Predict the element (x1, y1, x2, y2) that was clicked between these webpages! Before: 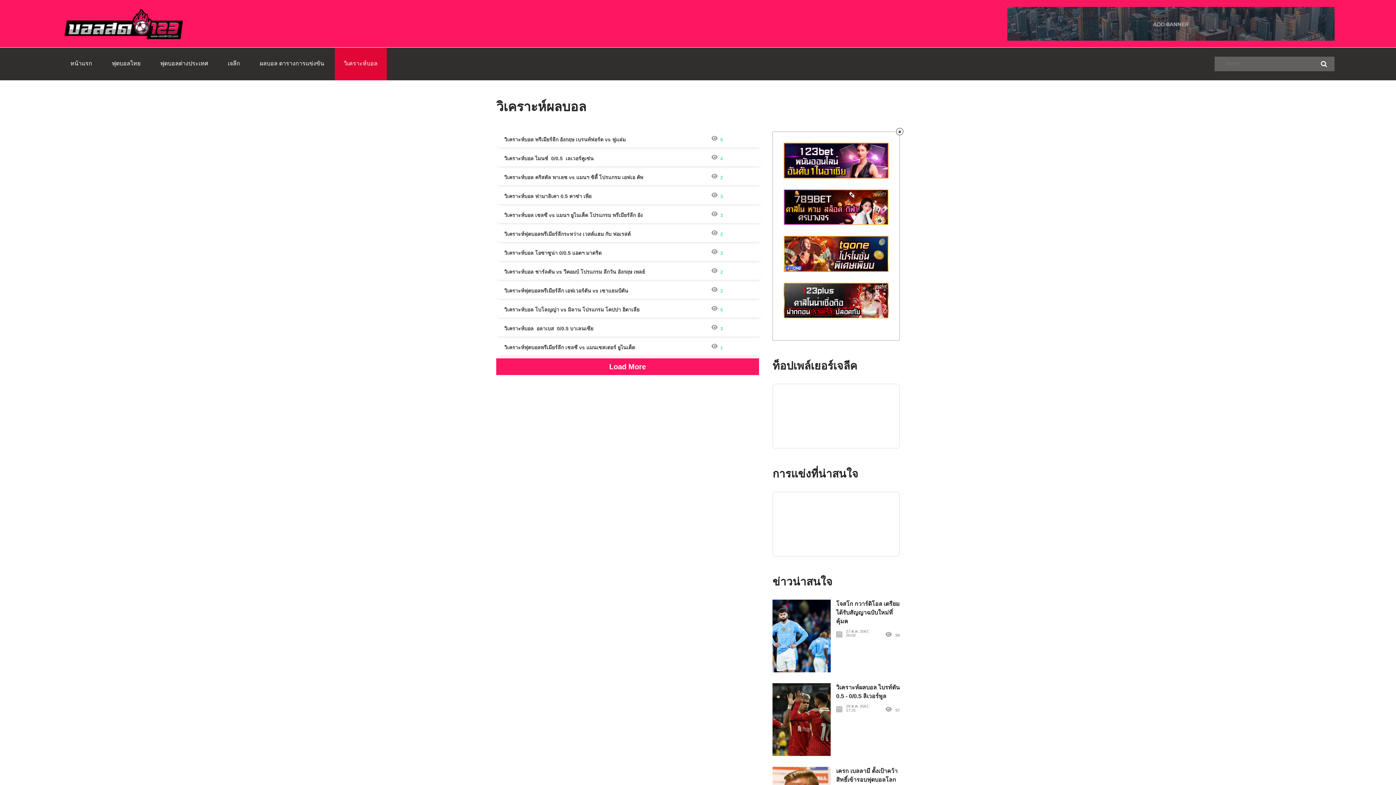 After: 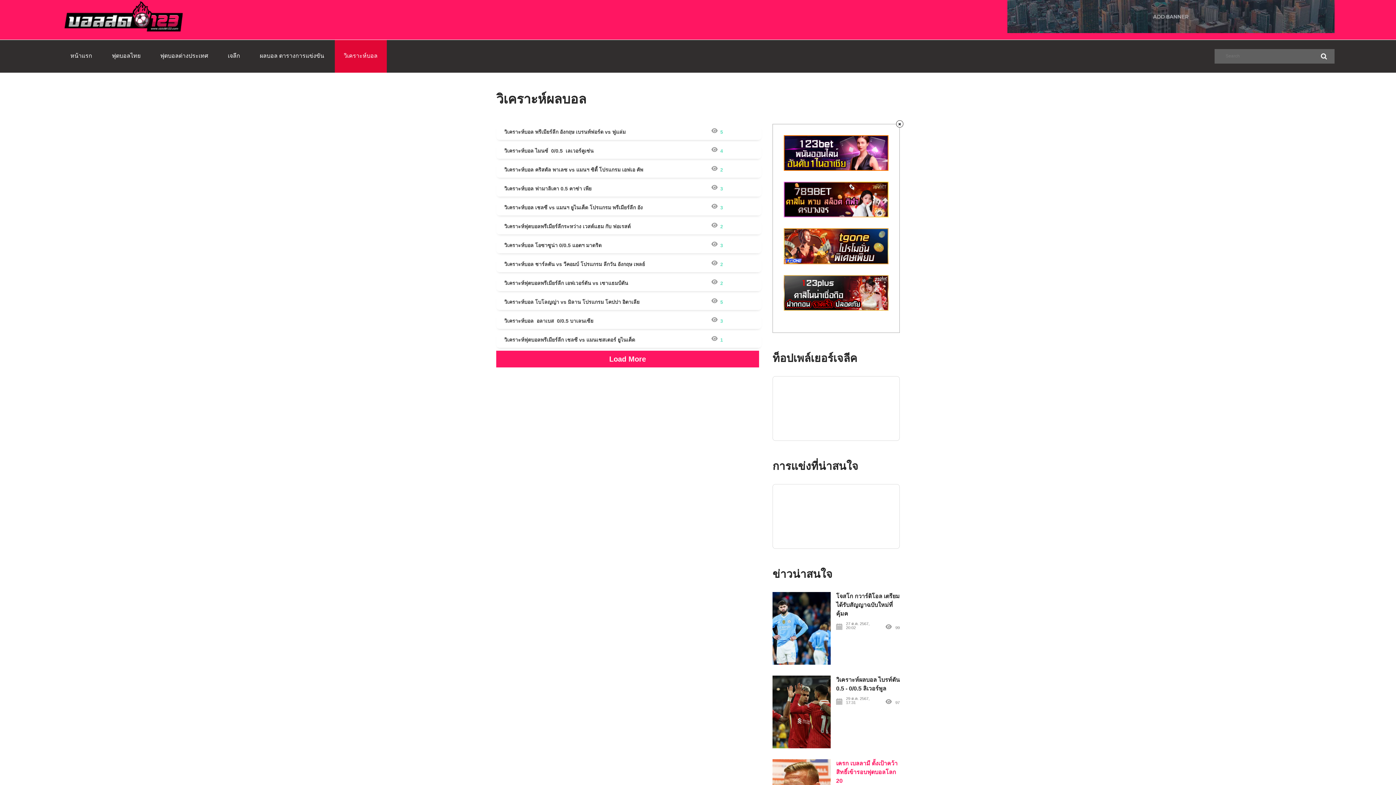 Action: bbox: (836, 767, 900, 793) label: เครก เบลลามี ตั้งเป้าคว้าสิทธิ์เข้ารอบฟุตบอลโลก 20